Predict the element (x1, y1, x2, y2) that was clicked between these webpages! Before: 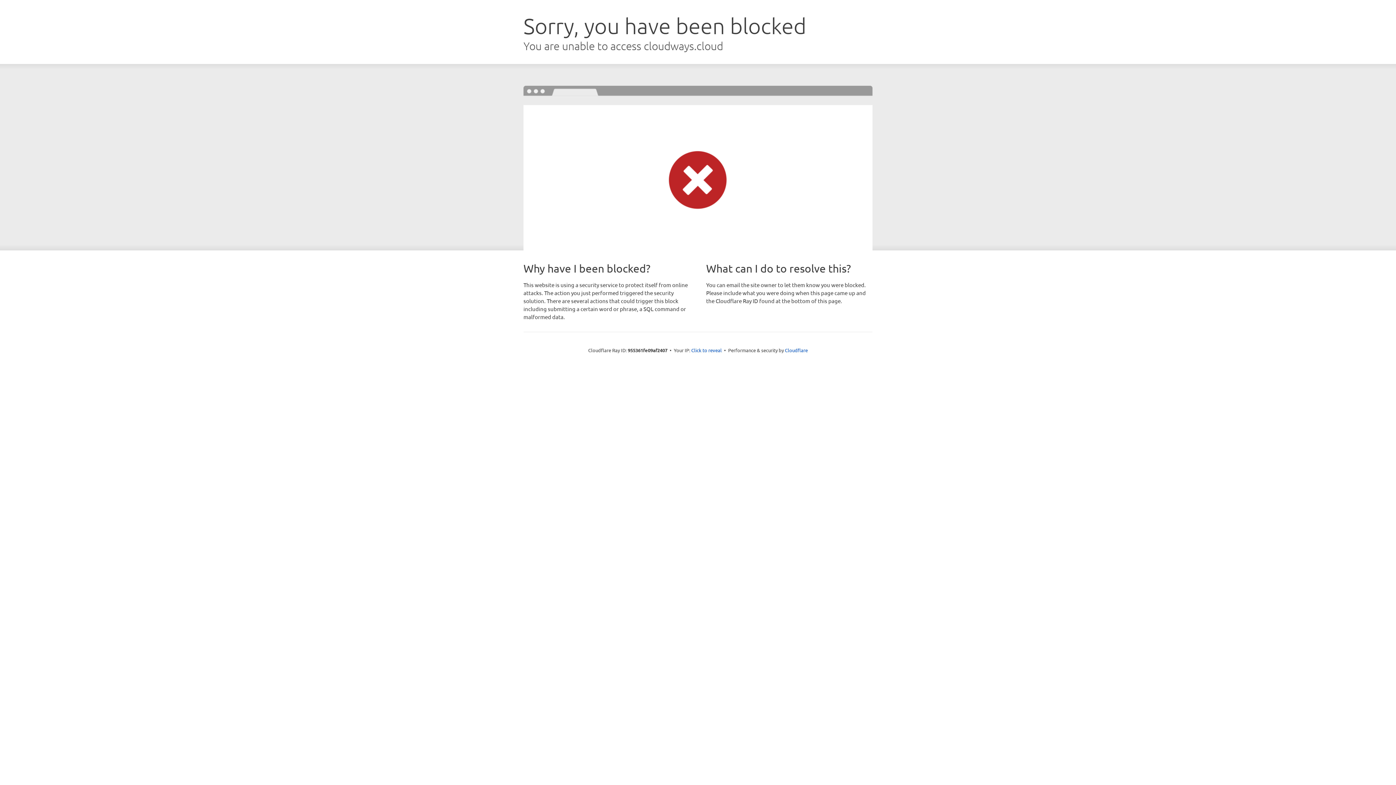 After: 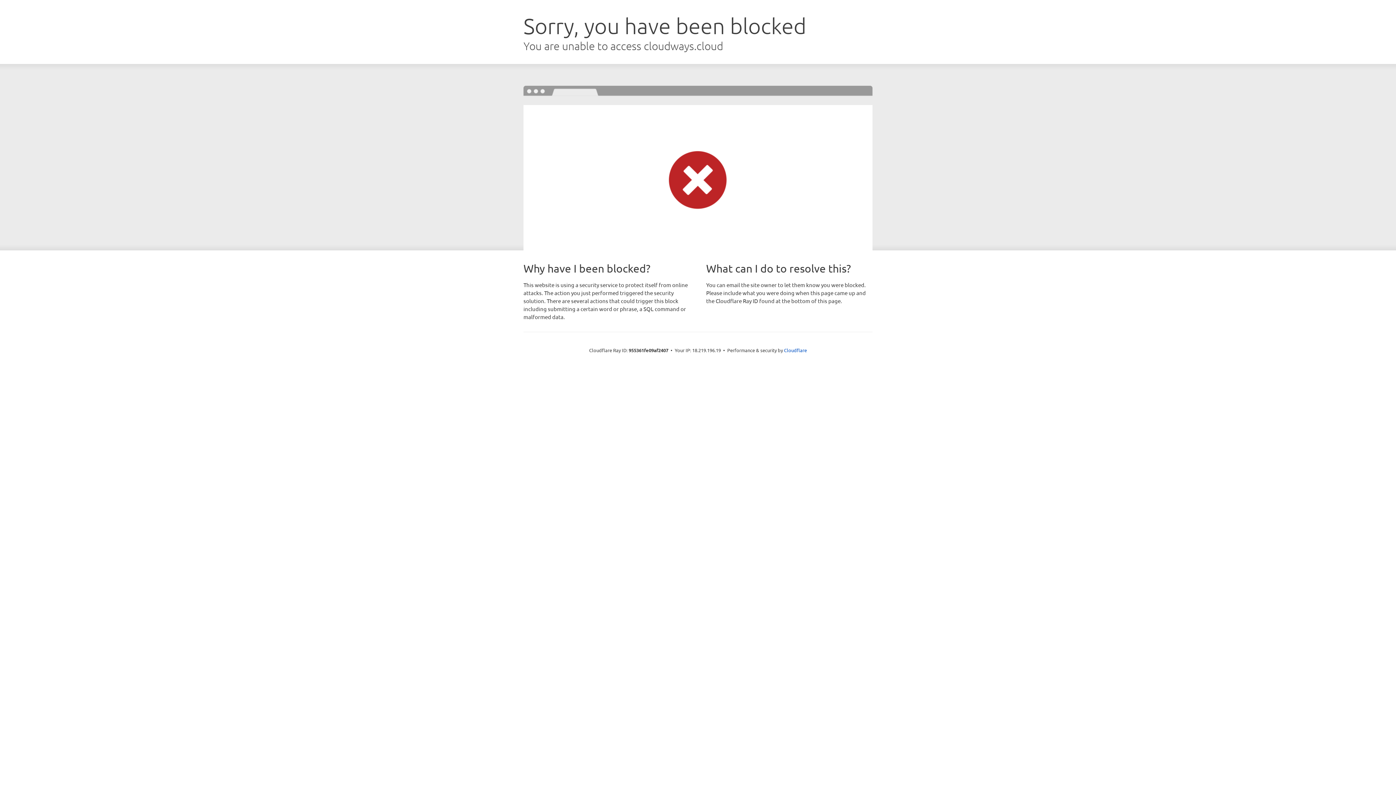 Action: label: Click to reveal bbox: (691, 346, 722, 353)